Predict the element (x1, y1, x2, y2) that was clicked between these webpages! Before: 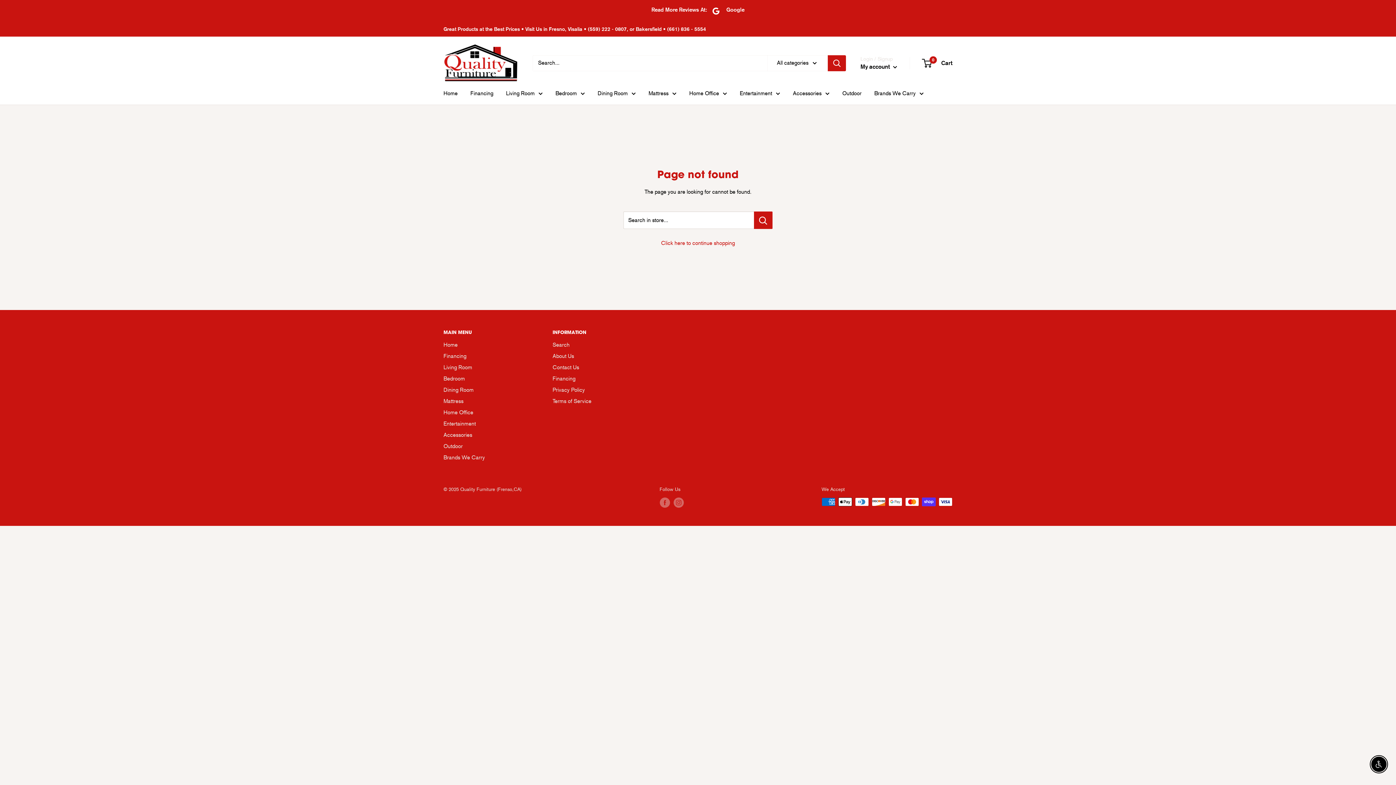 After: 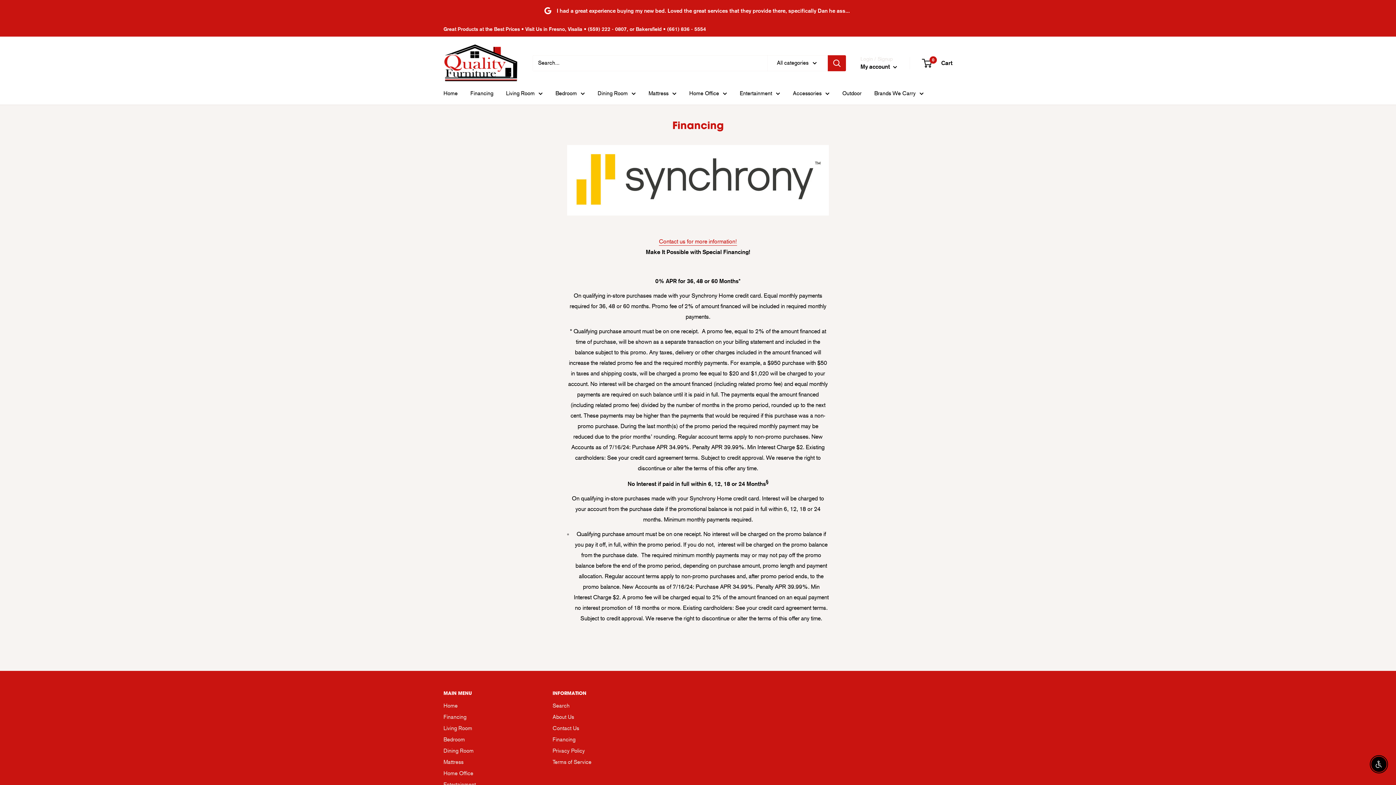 Action: bbox: (470, 88, 493, 98) label: Financing